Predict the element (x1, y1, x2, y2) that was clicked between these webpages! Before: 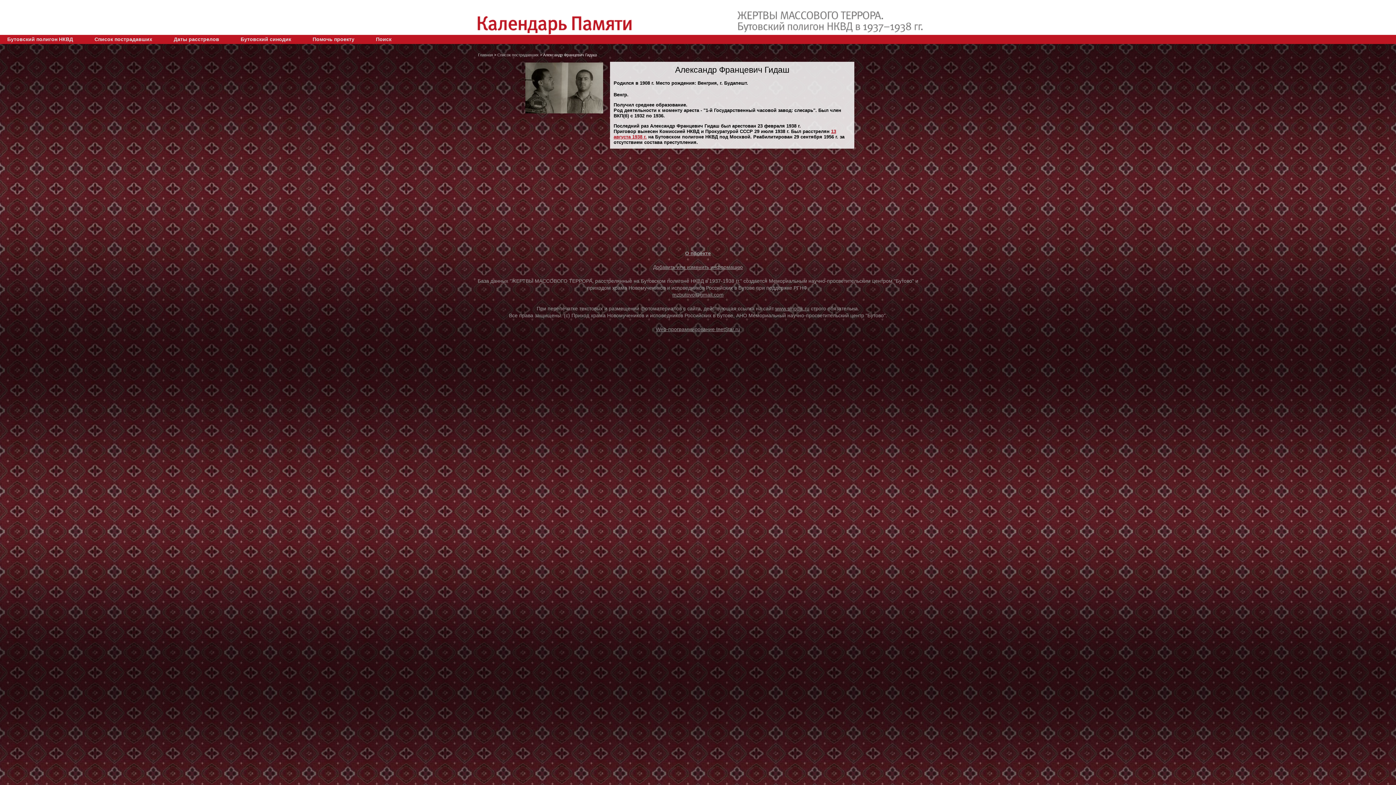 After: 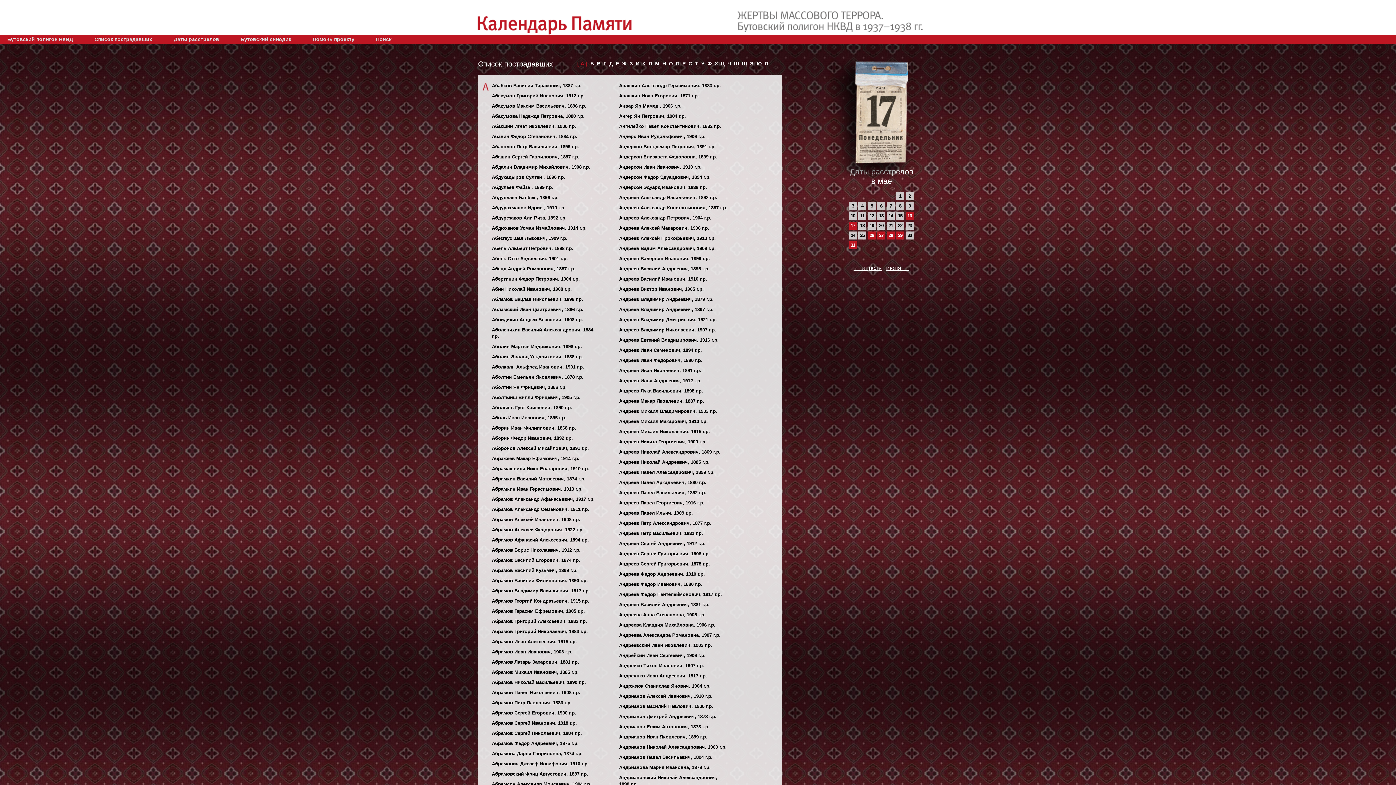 Action: label: Список пострадавших bbox: (497, 52, 538, 57)